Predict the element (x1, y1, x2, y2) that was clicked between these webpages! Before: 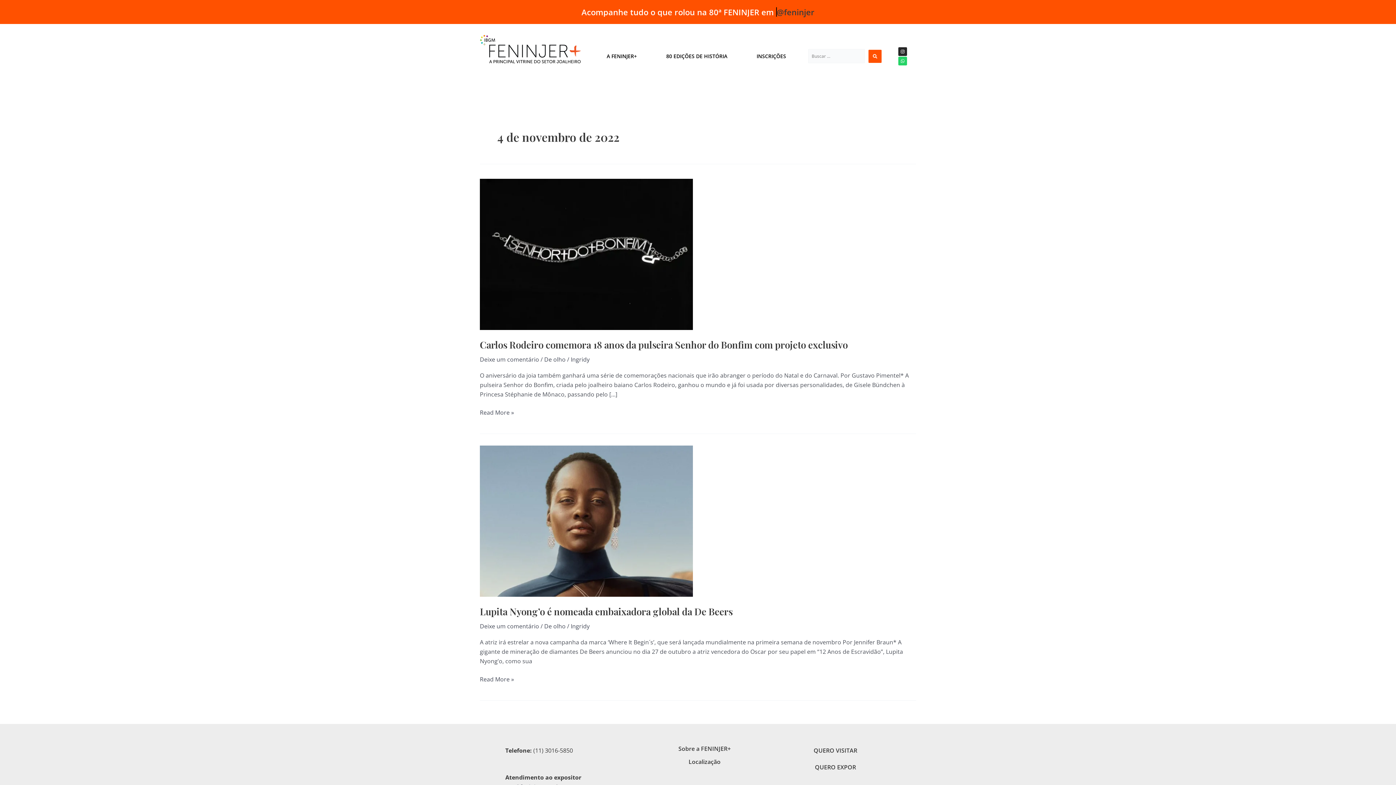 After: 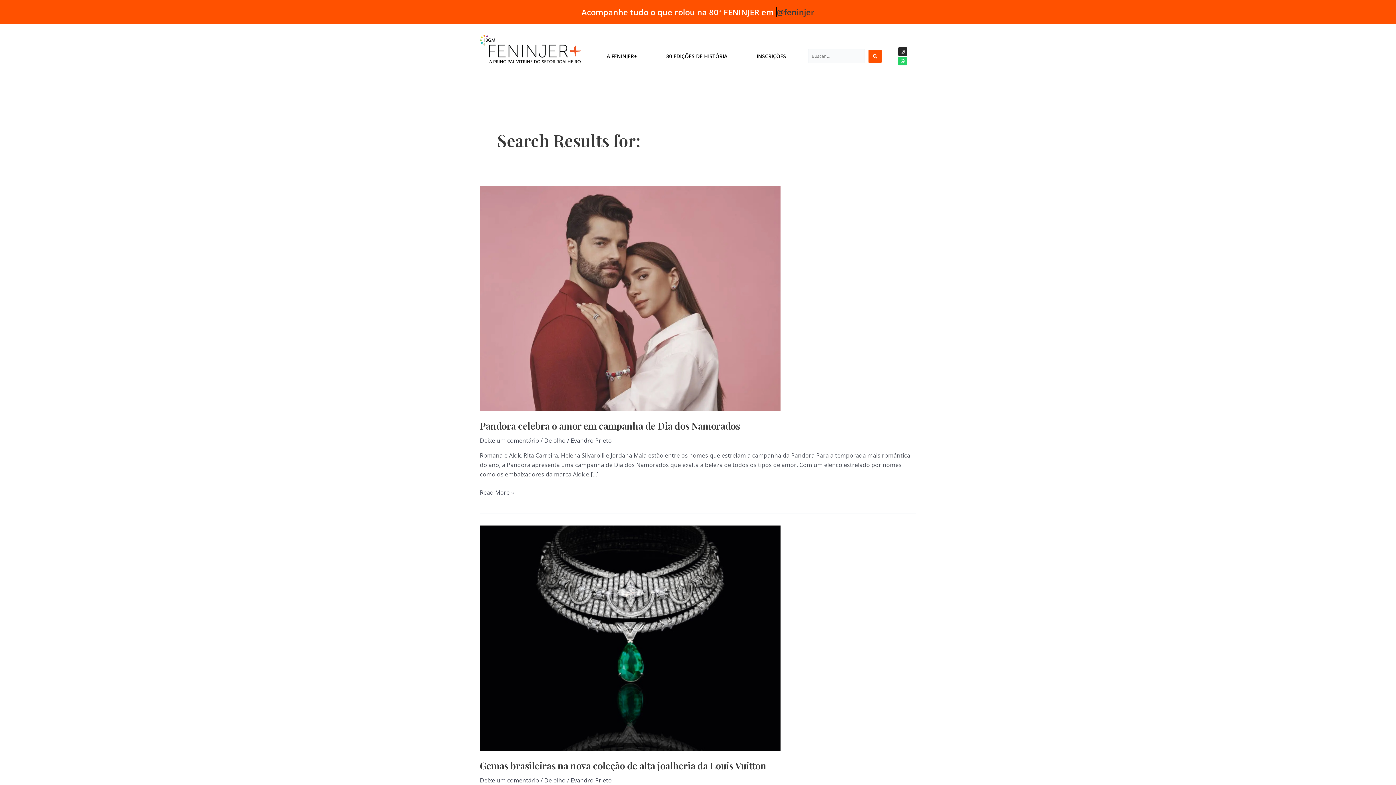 Action: label: submit search bbox: (868, 49, 881, 62)